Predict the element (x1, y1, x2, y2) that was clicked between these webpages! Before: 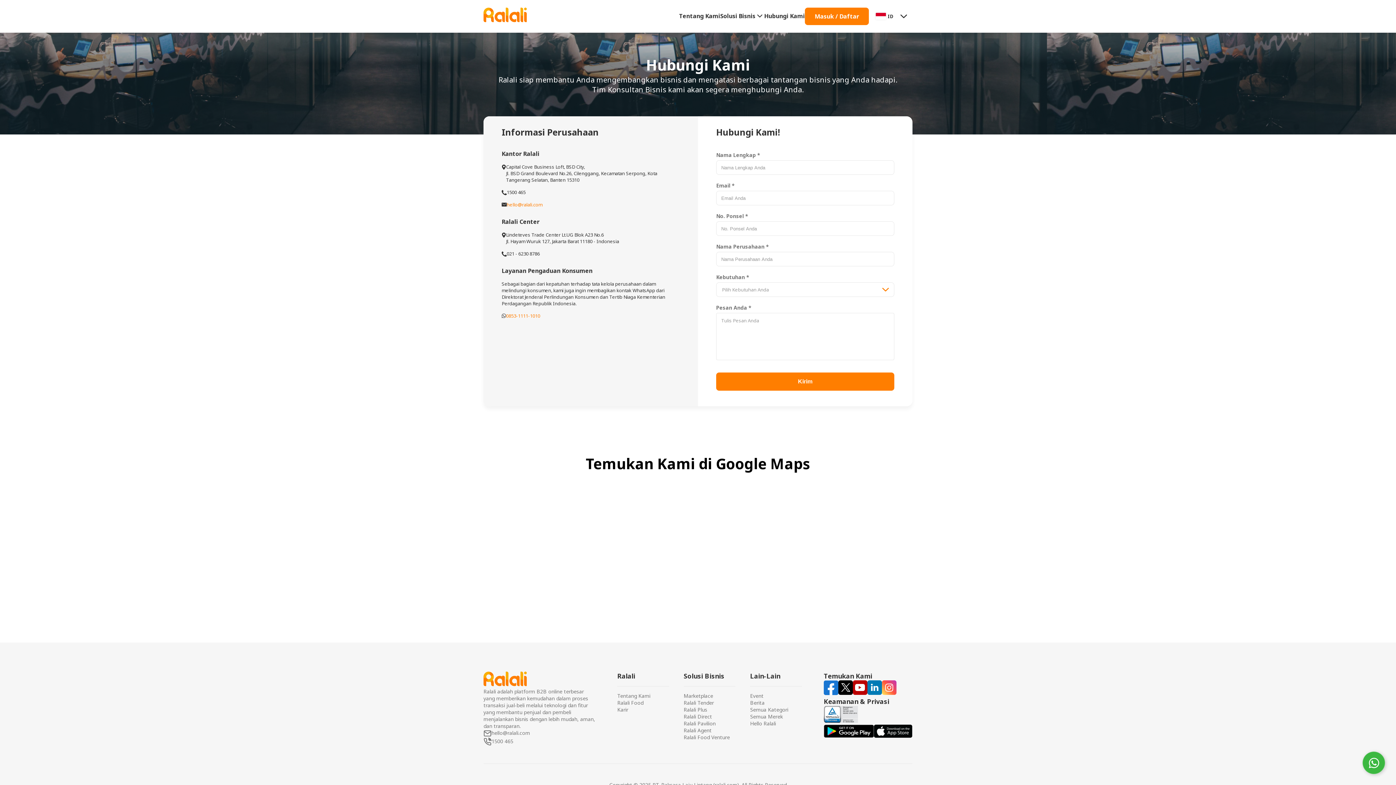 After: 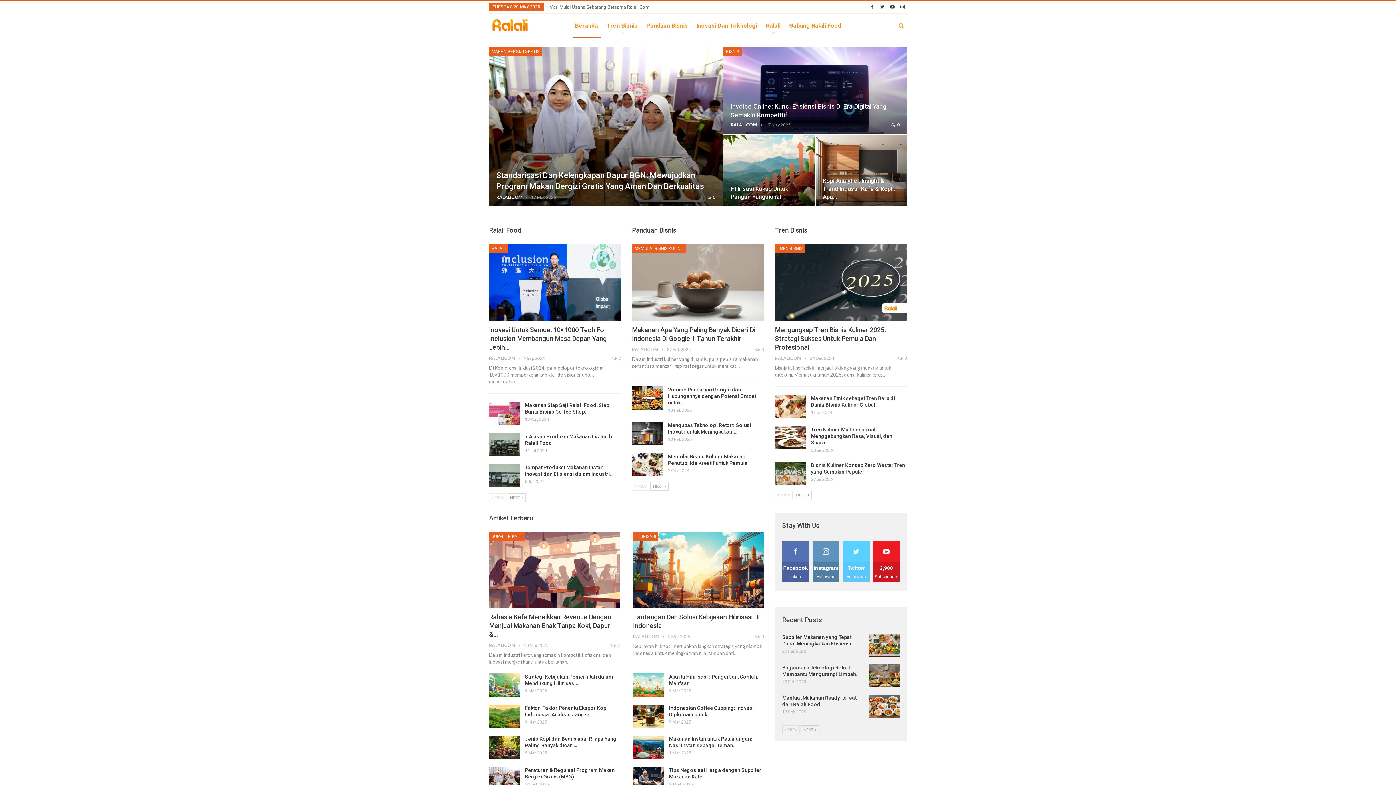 Action: bbox: (750, 699, 802, 706) label: Berita